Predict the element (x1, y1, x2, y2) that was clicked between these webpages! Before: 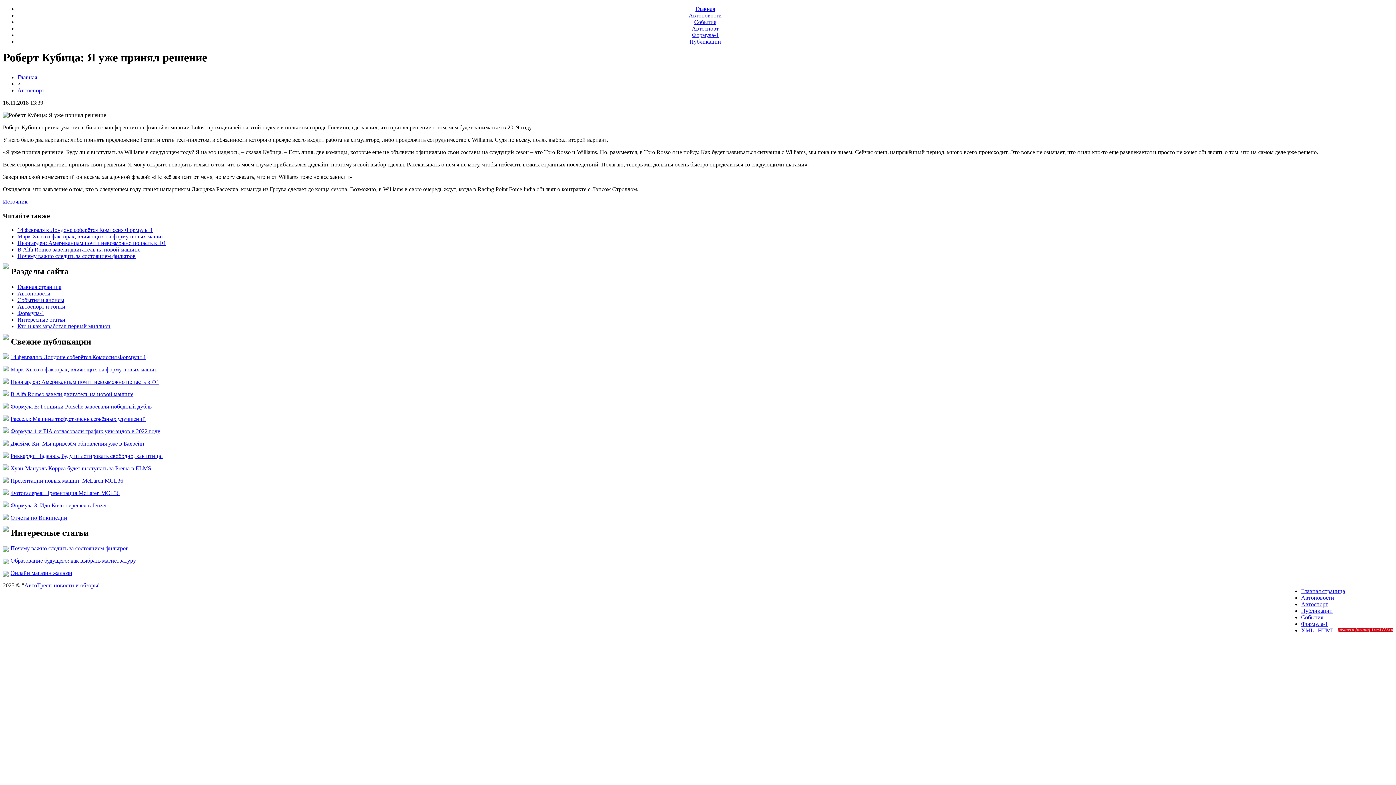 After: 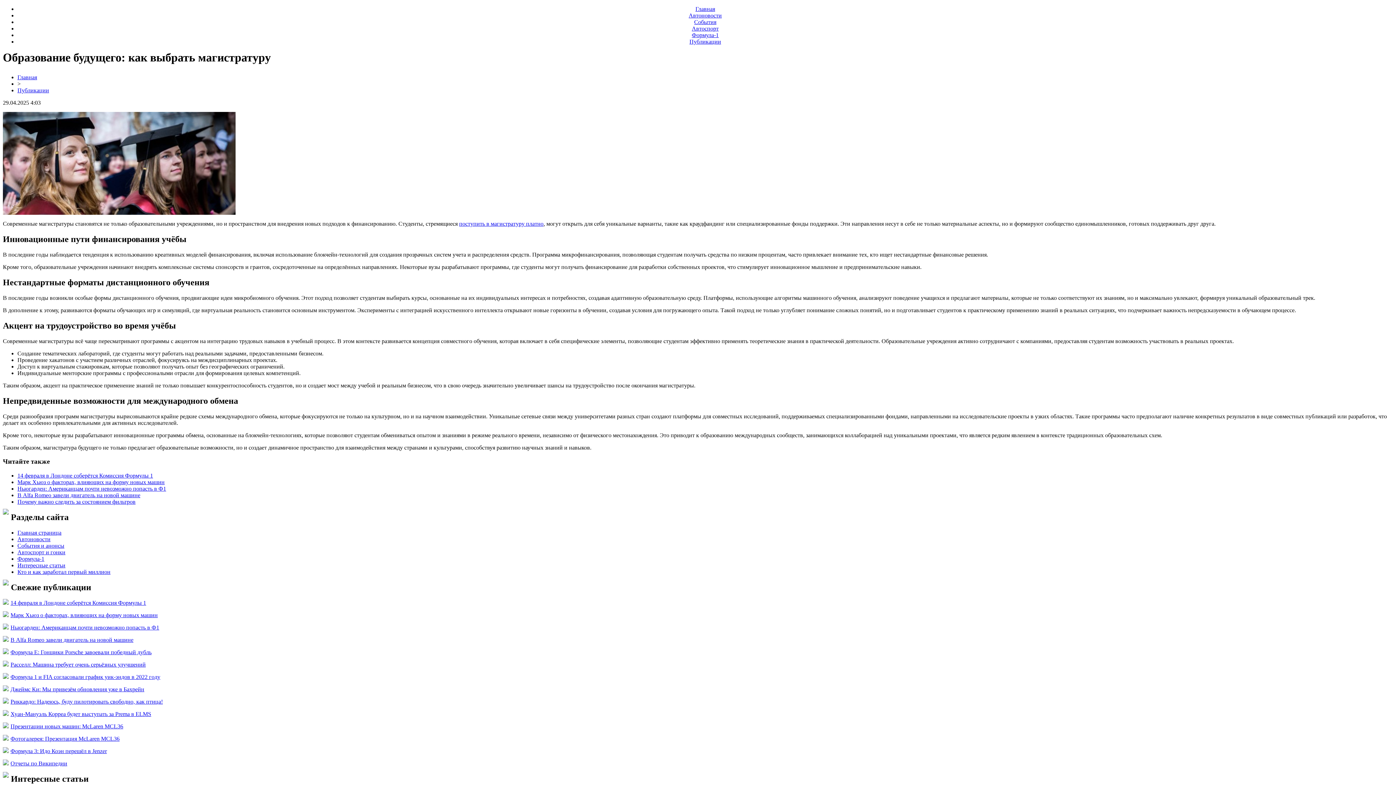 Action: label: Образование будущего: как выбрать магистратуру bbox: (10, 557, 136, 564)